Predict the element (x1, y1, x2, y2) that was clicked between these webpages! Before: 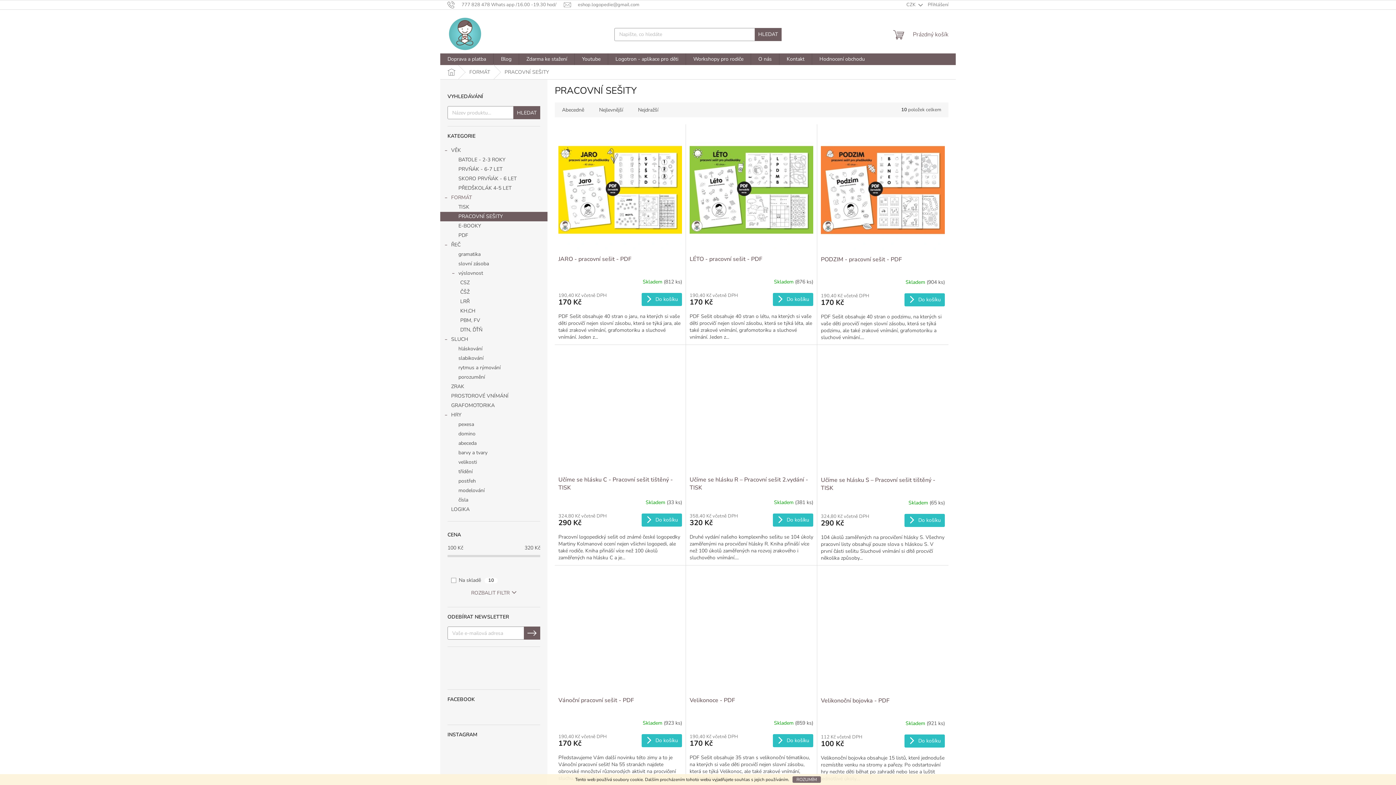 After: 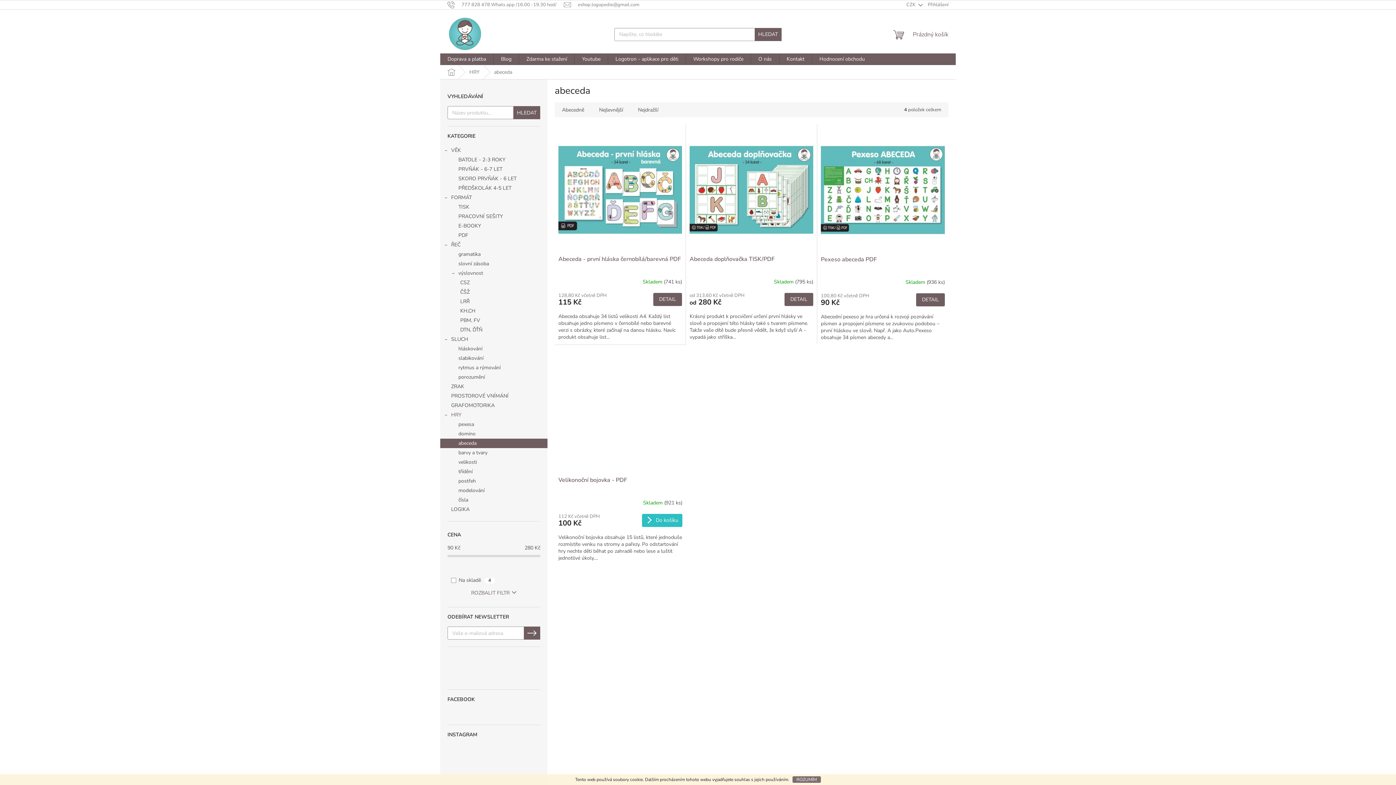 Action: label: abeceda bbox: (440, 438, 547, 448)